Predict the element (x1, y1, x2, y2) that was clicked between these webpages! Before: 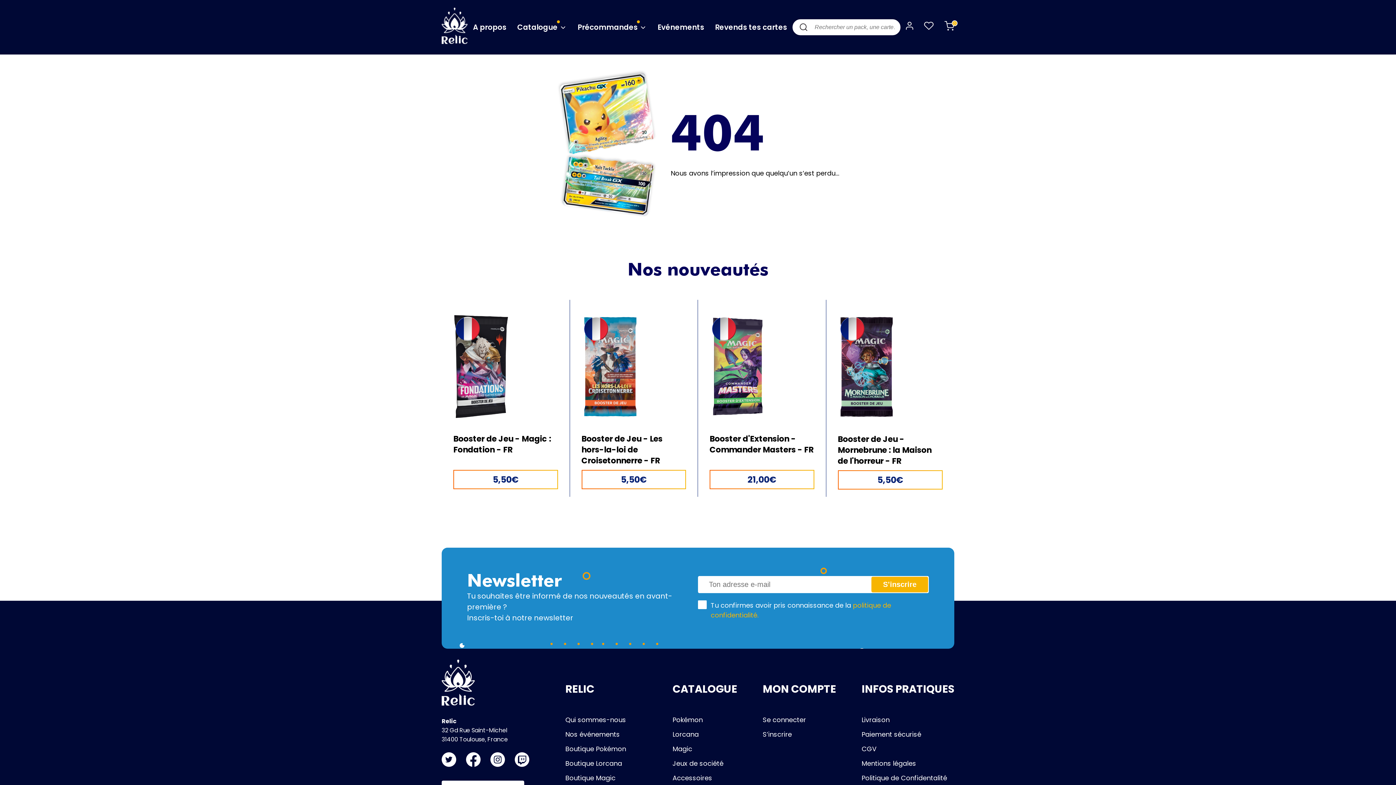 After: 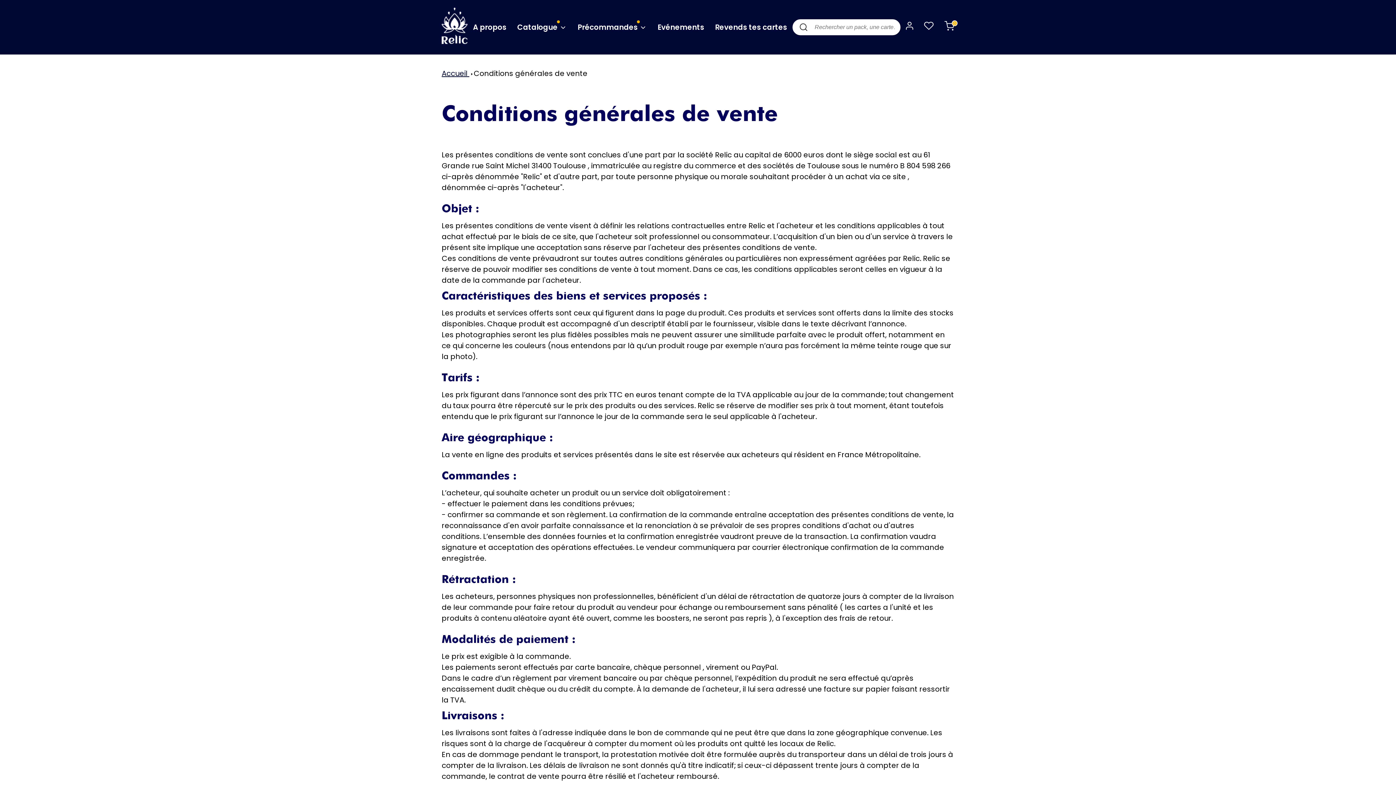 Action: label: CGV bbox: (861, 742, 954, 756)